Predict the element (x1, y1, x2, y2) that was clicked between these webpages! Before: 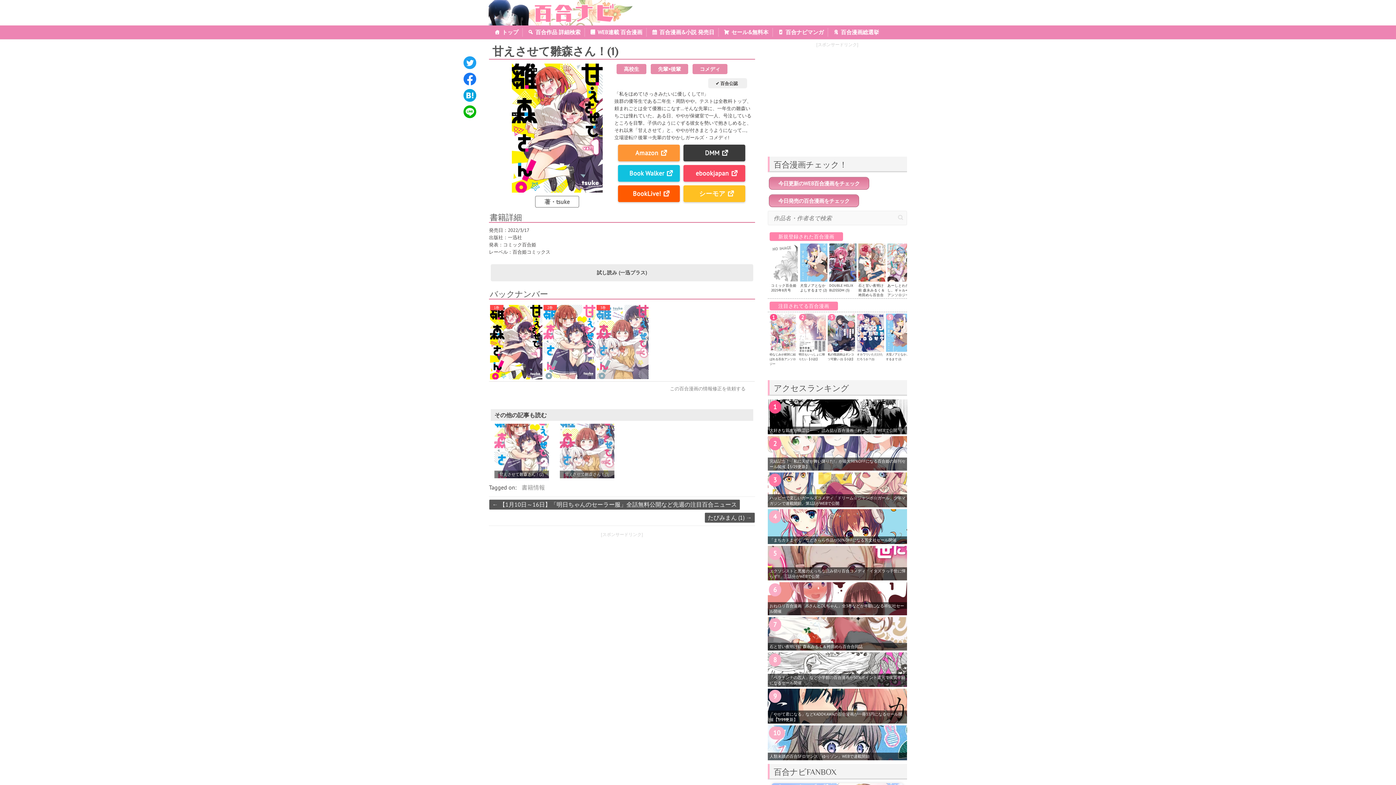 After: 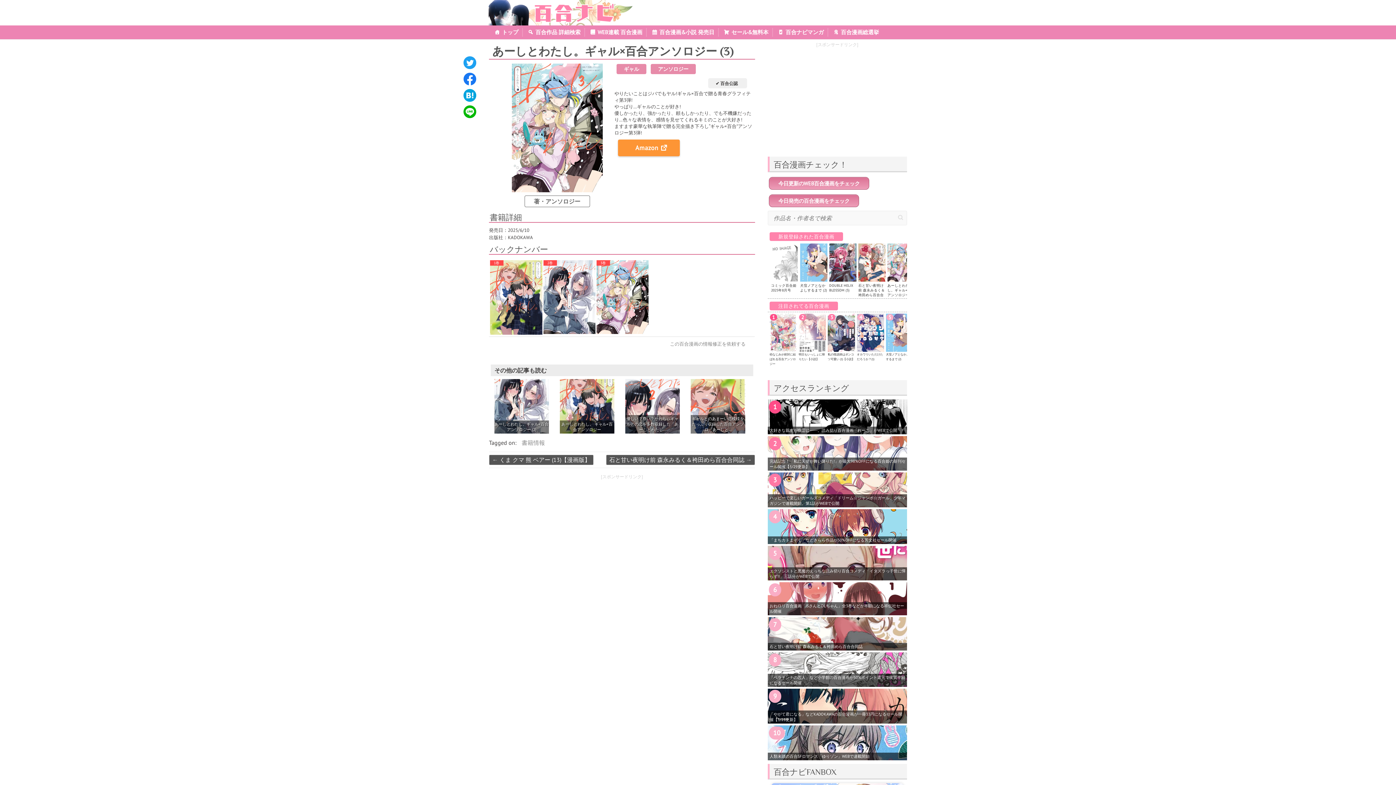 Action: bbox: (887, 283, 914, 297) label: あーしとわたし。ギャル×百合アンソロジー (3)